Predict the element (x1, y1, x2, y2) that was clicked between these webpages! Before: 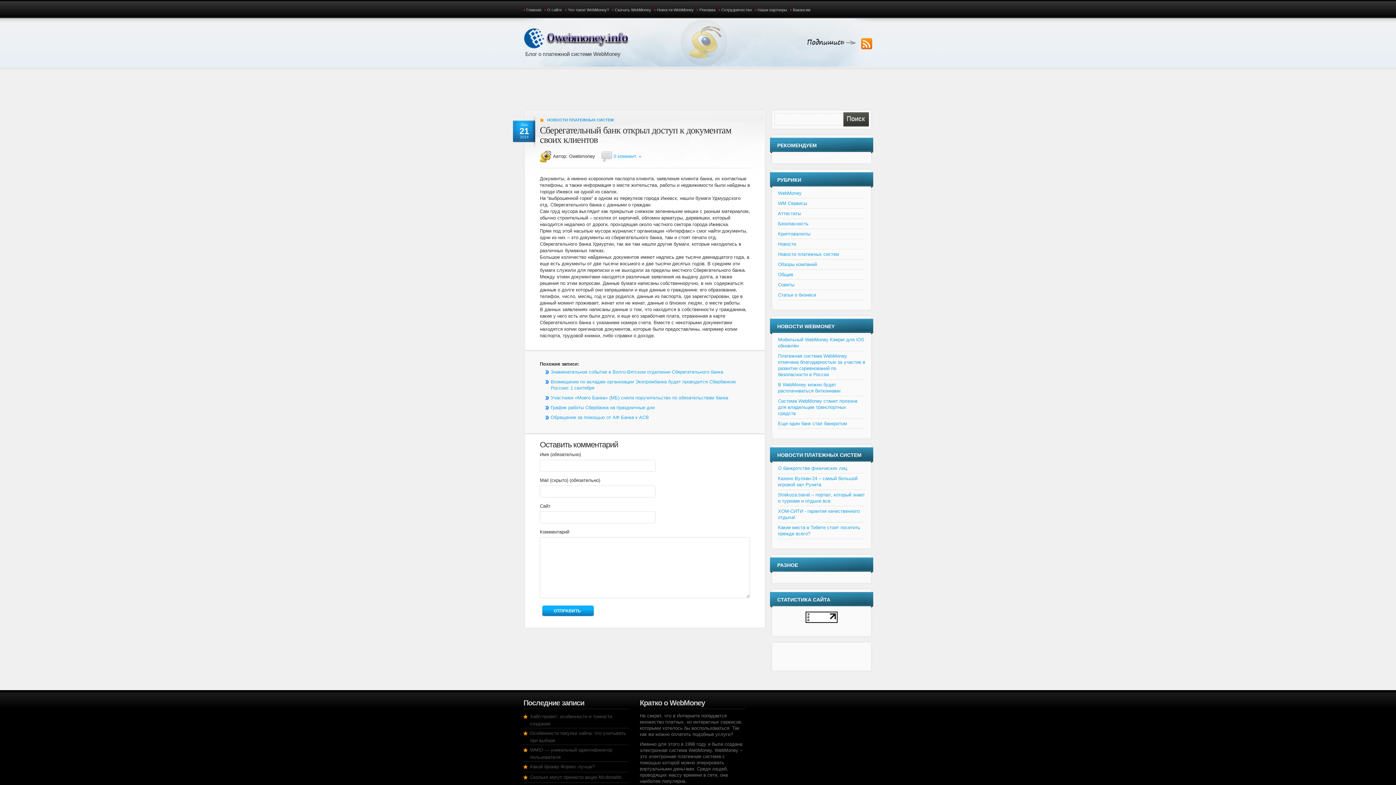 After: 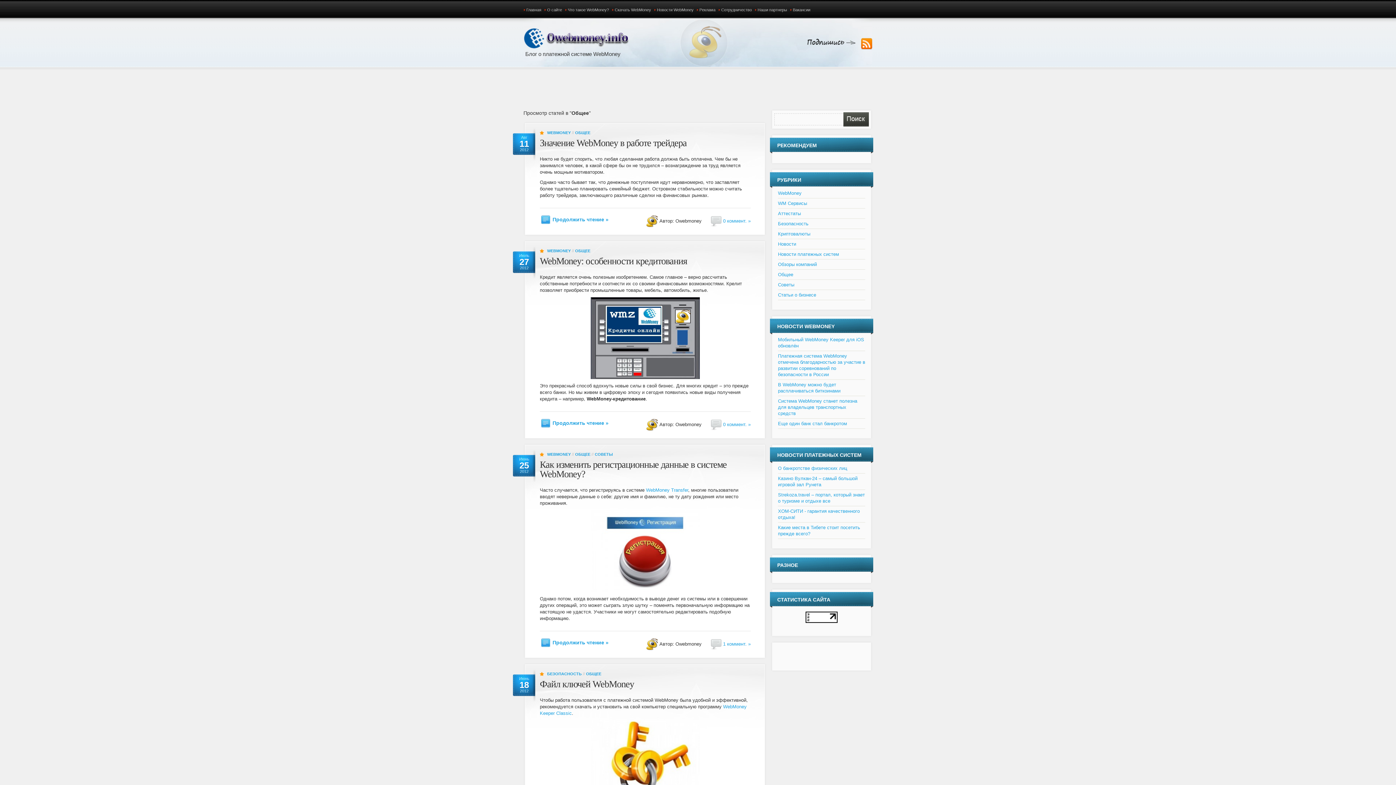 Action: label: Общее bbox: (778, 272, 793, 277)